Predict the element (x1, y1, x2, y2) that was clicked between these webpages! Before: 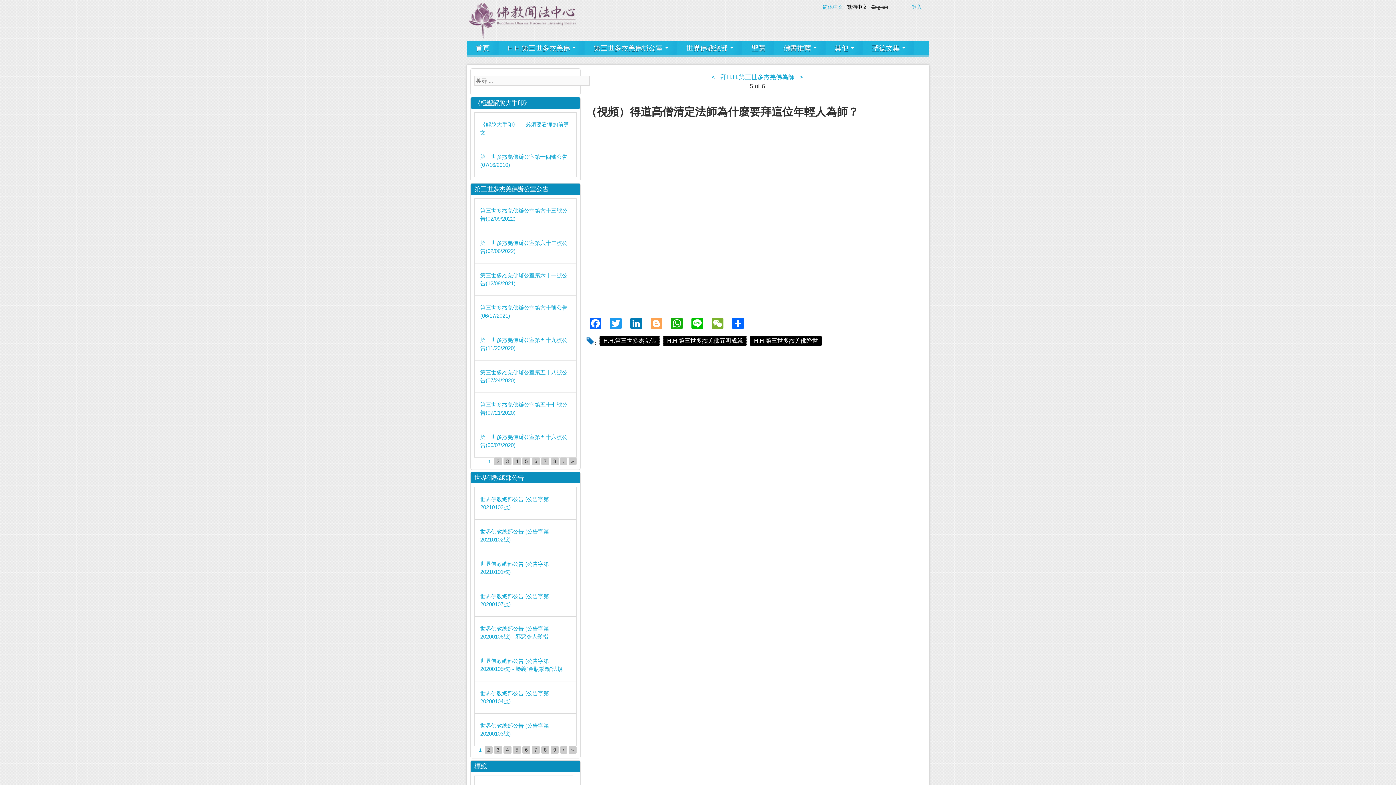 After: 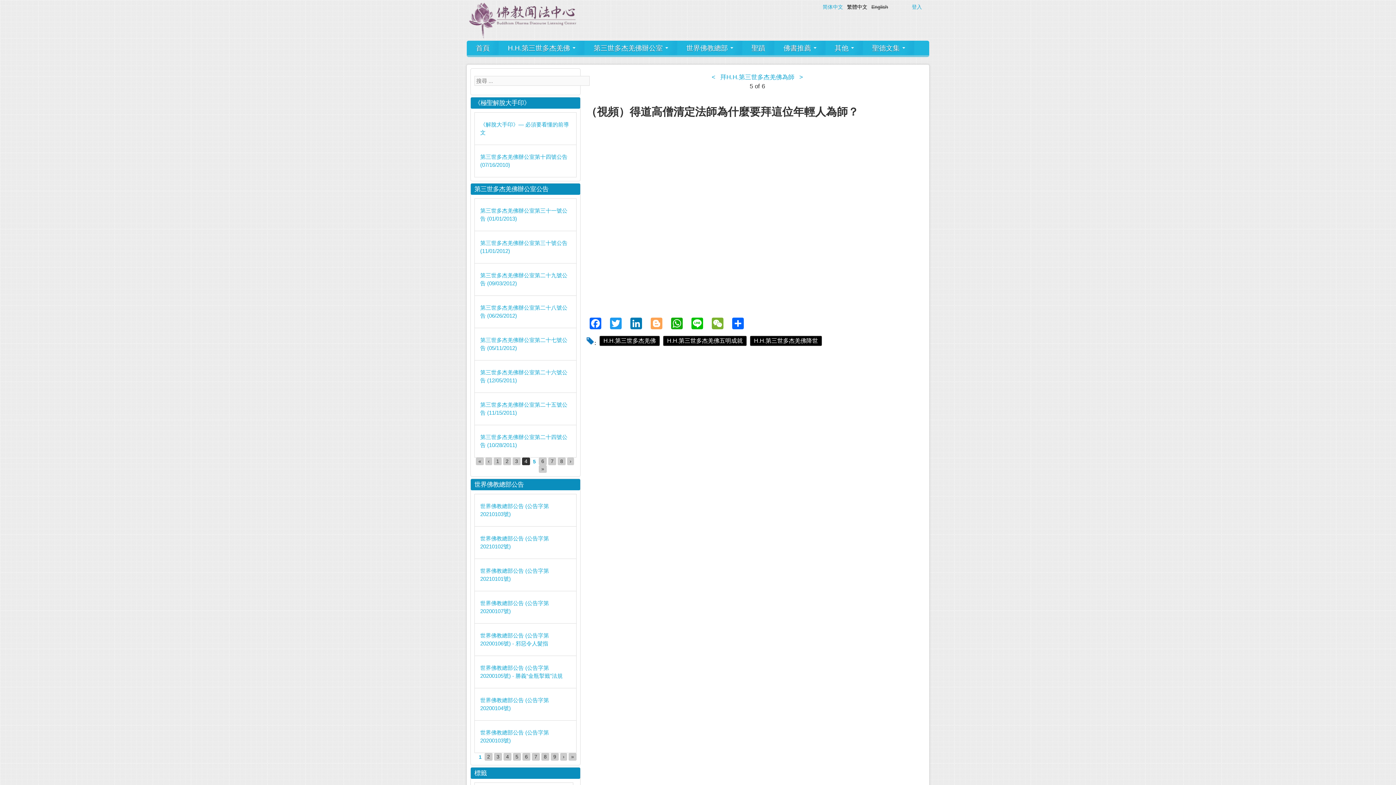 Action: bbox: (522, 457, 530, 465) label: 5